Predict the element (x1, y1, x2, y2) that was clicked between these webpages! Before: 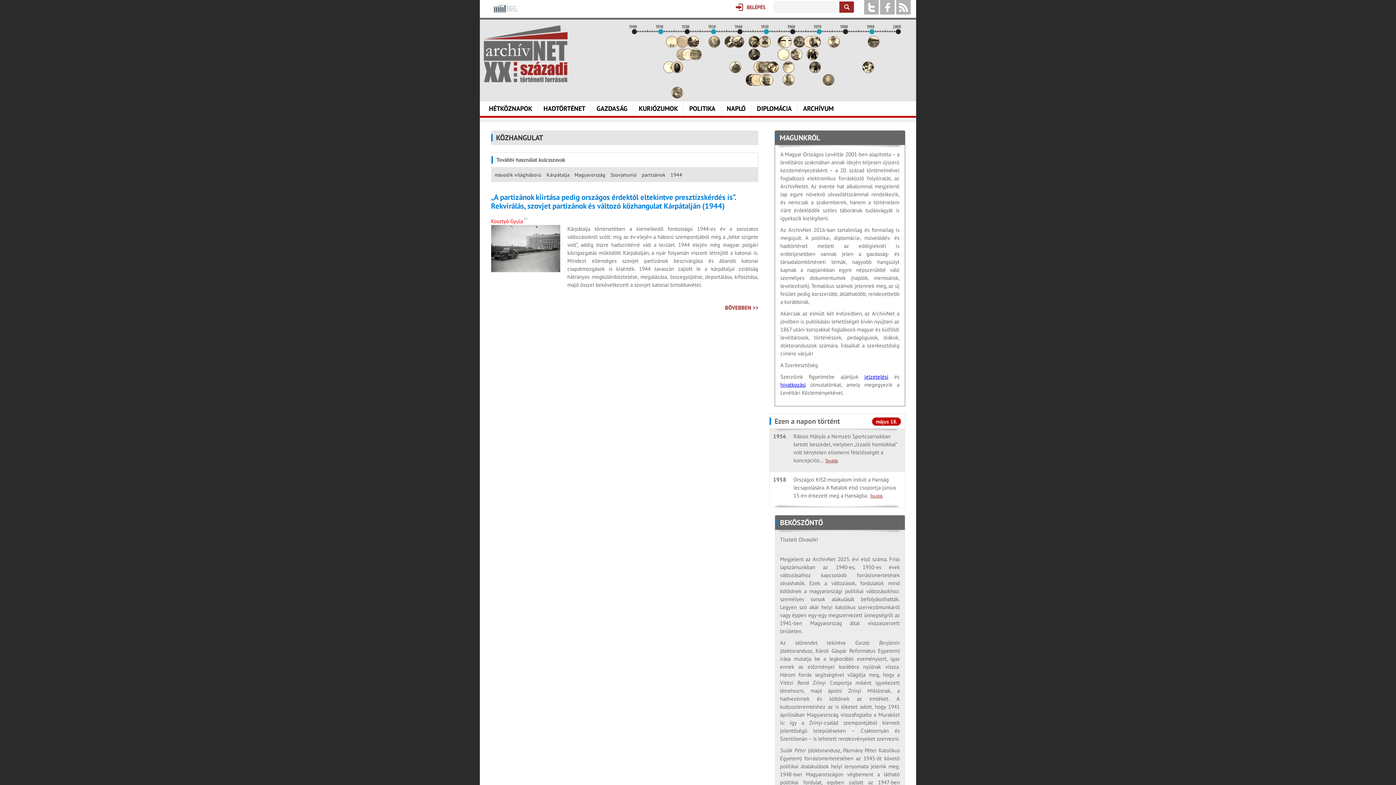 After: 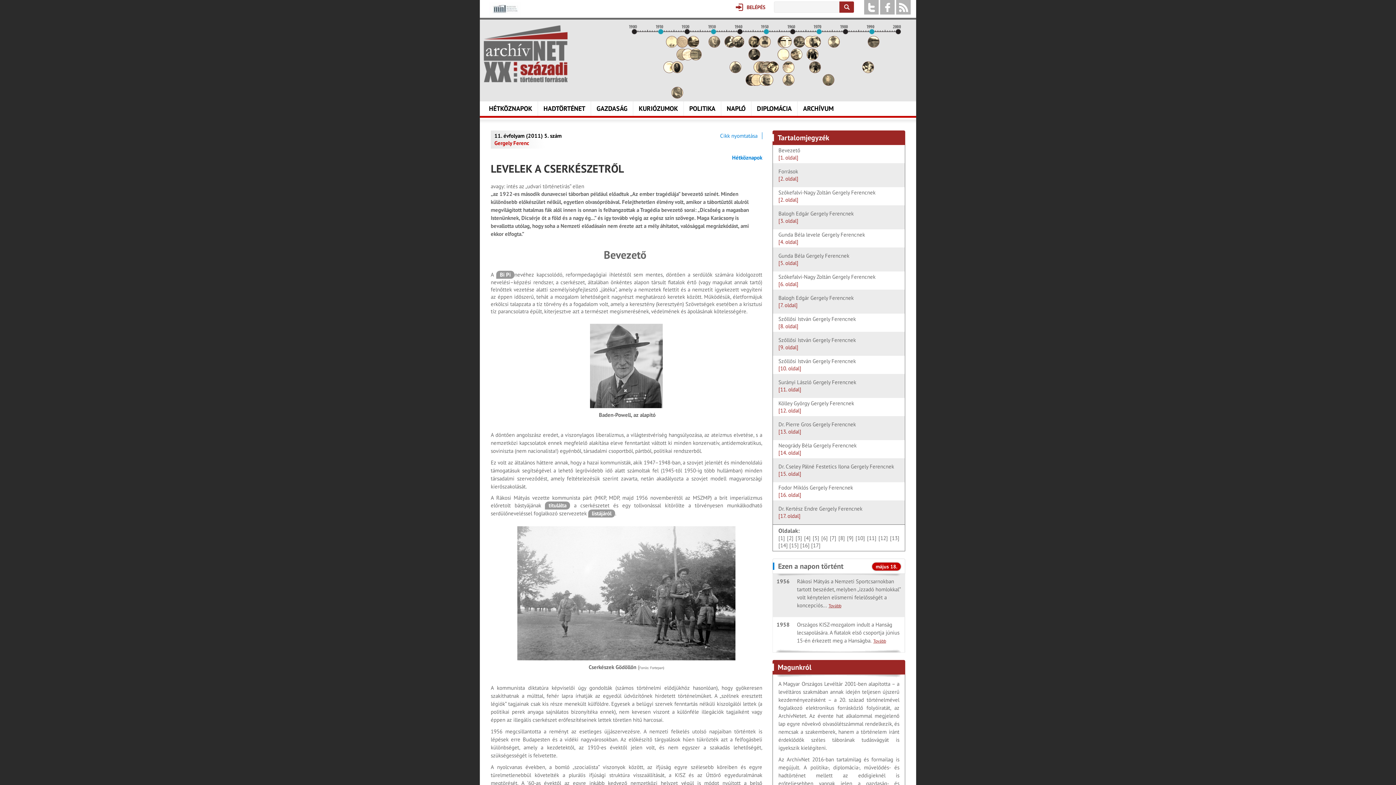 Action: bbox: (828, 42, 839, 49)